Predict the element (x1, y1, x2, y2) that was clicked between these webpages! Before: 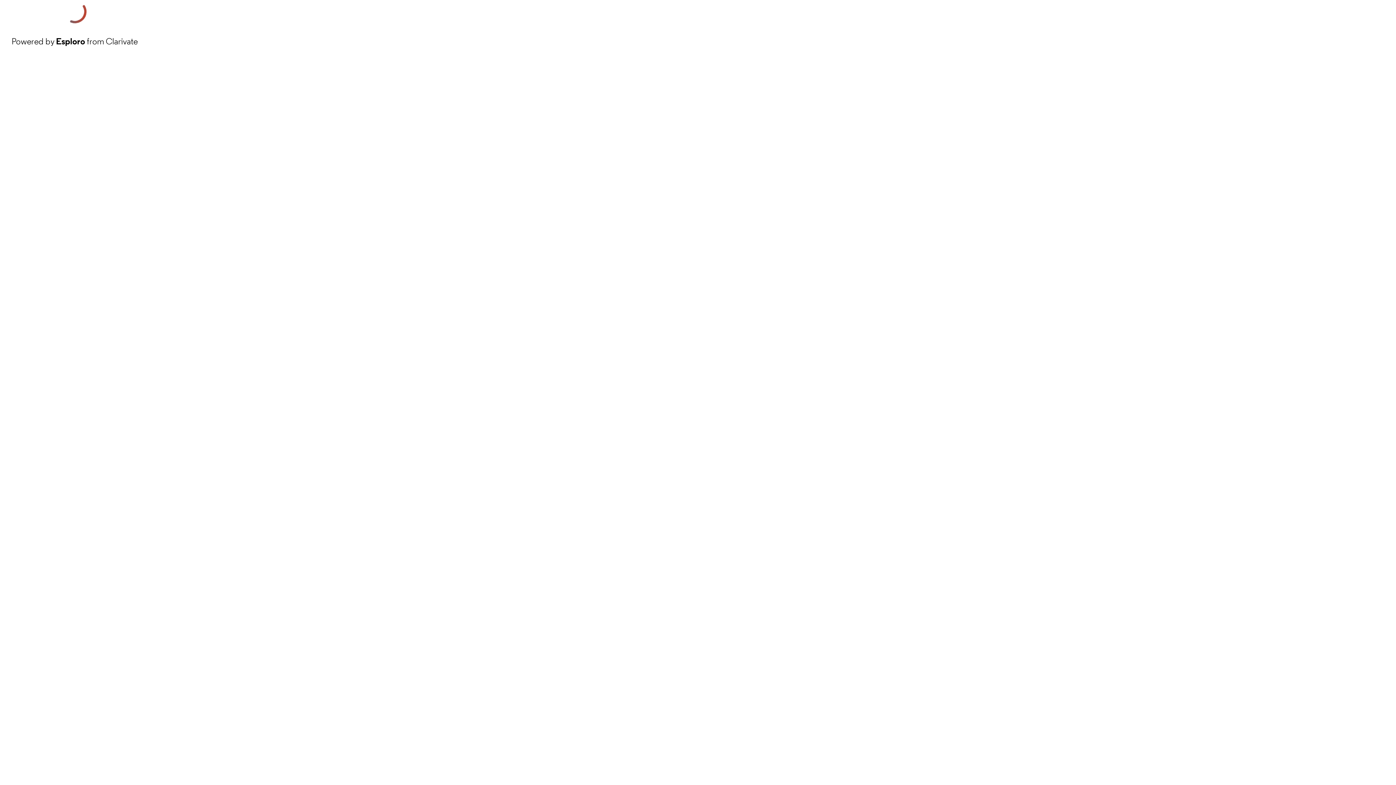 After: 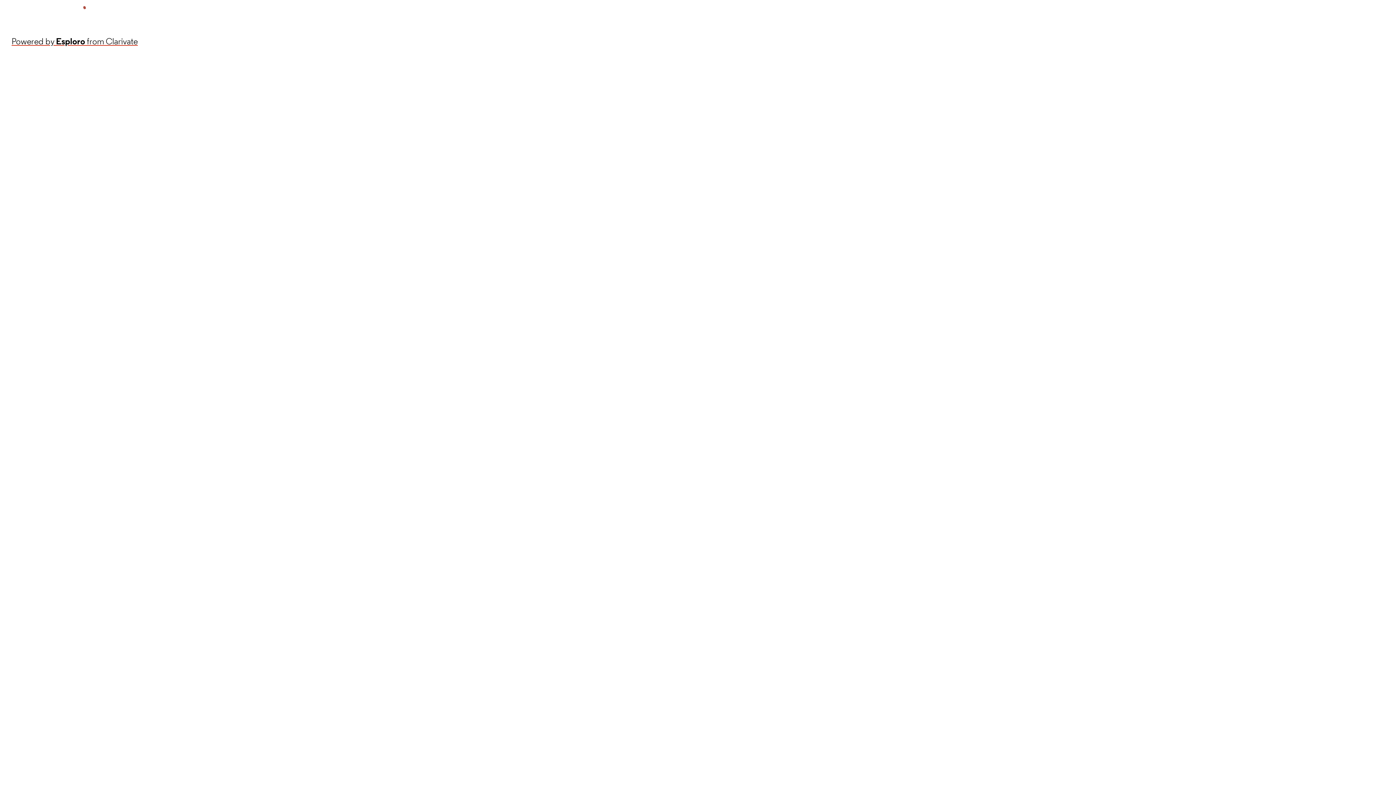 Action: bbox: (11, 34, 137, 48) label: Powered by Esploro from Clarivate